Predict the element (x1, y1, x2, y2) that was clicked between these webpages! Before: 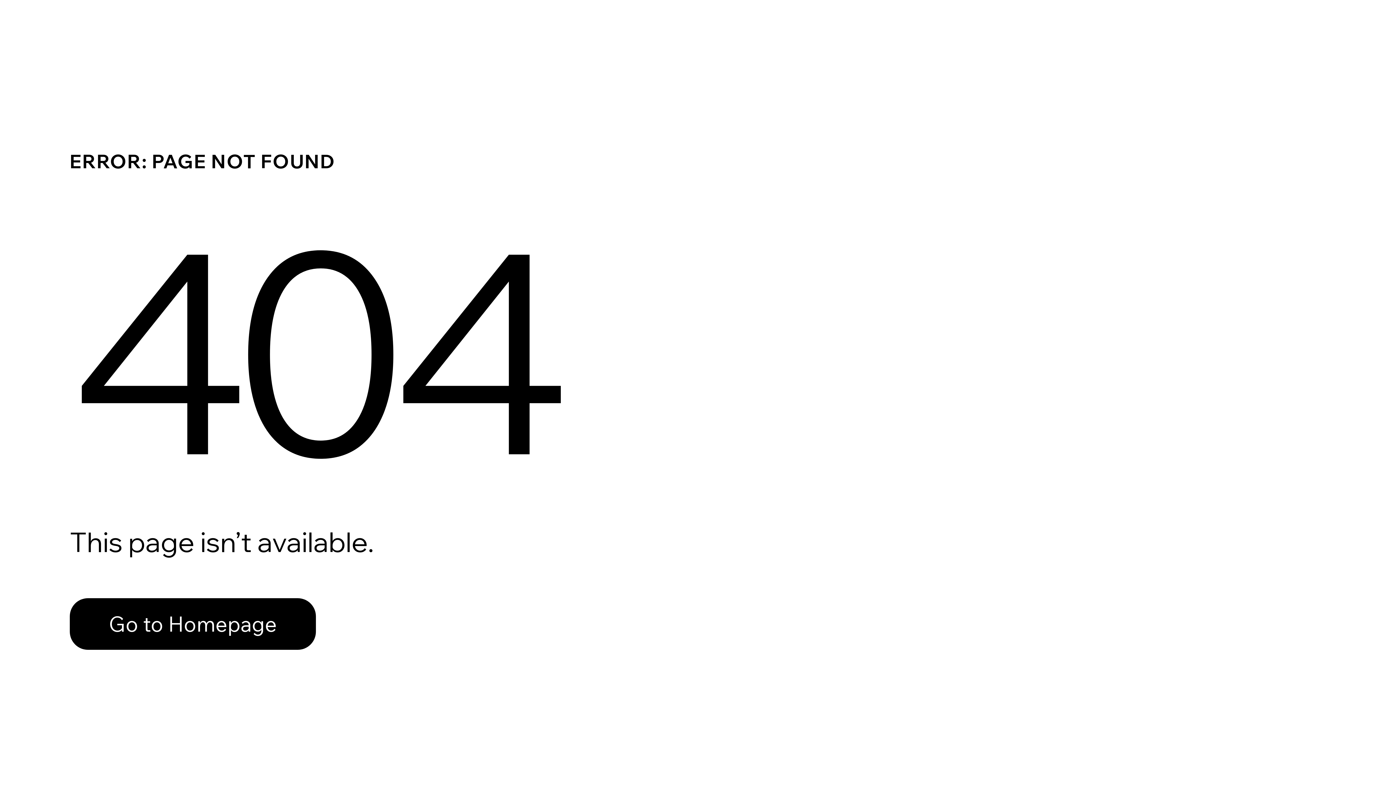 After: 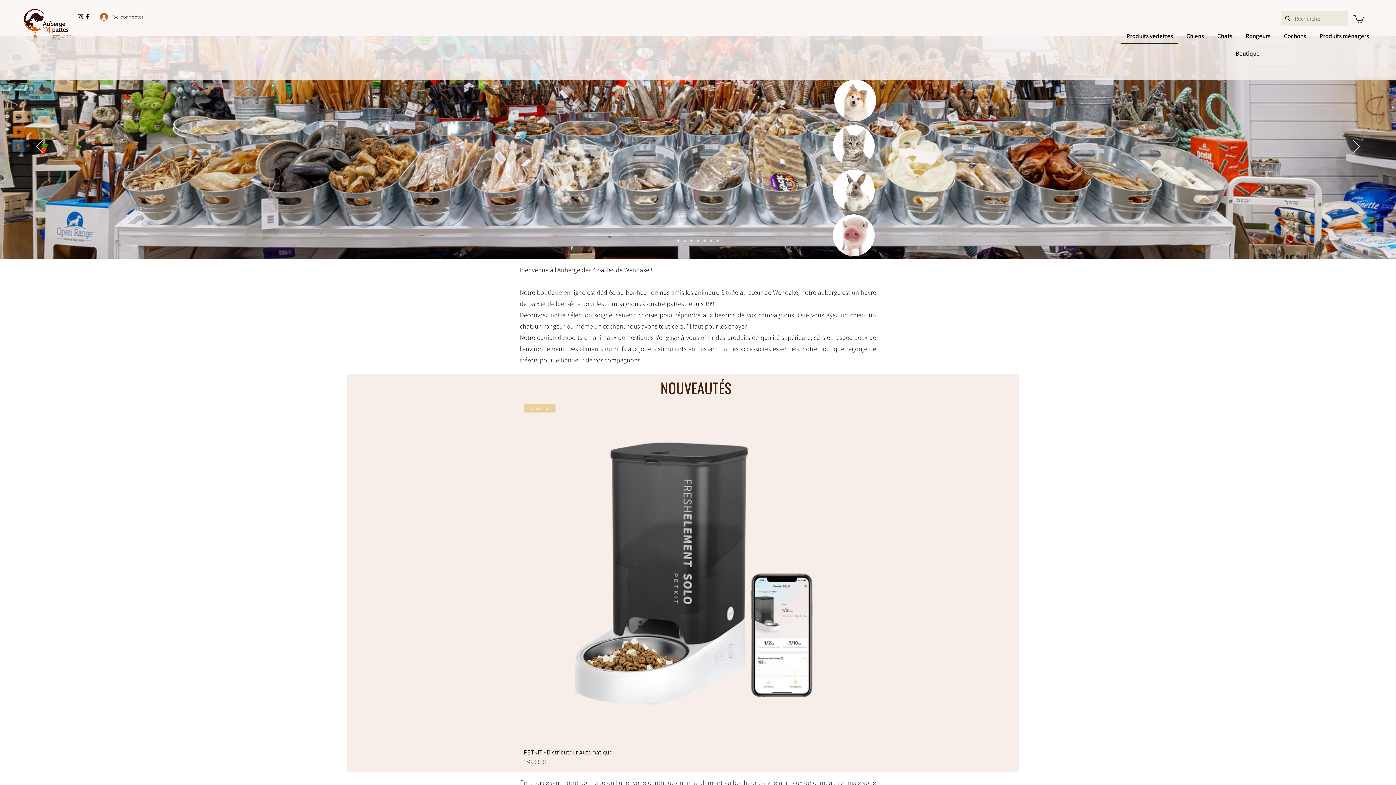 Action: bbox: (69, 582, 768, 659) label: Go to Homepage